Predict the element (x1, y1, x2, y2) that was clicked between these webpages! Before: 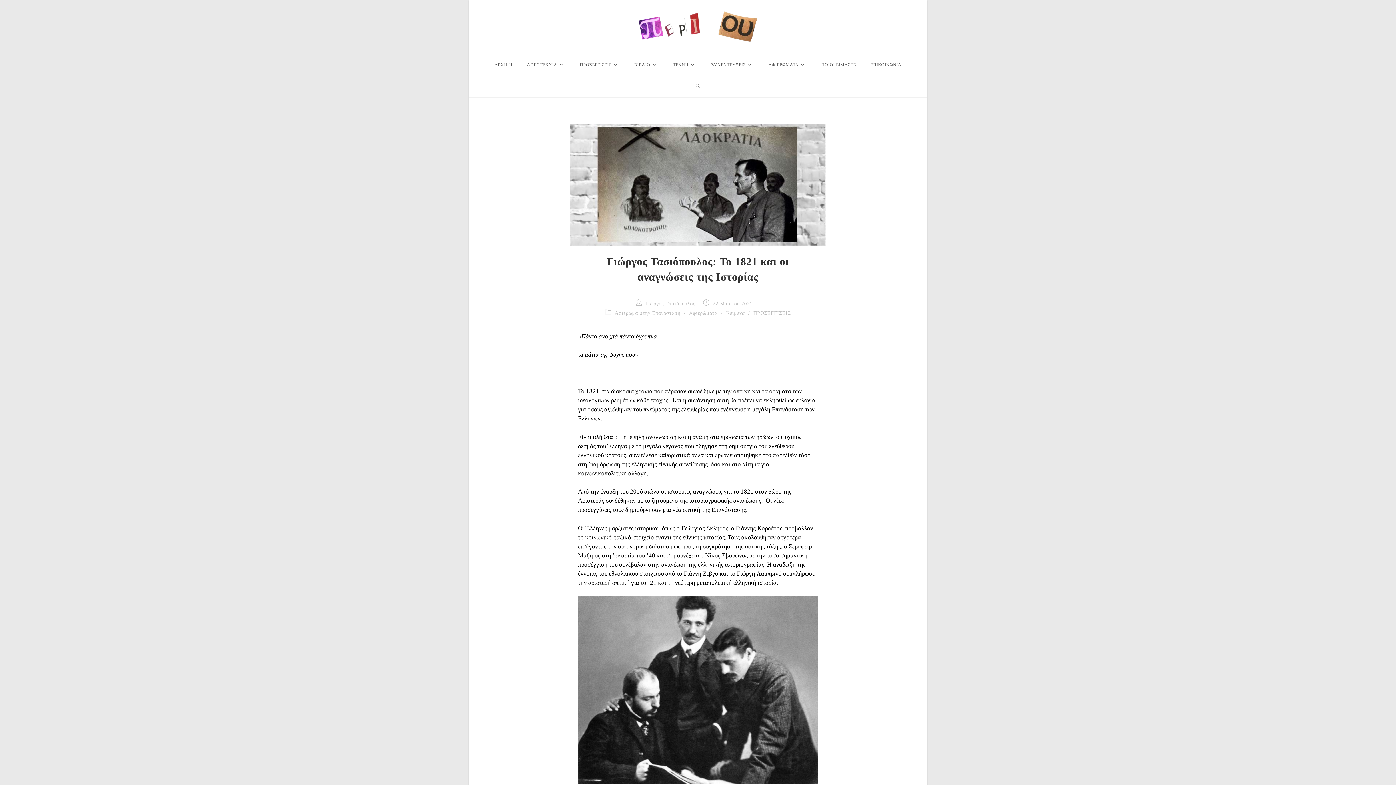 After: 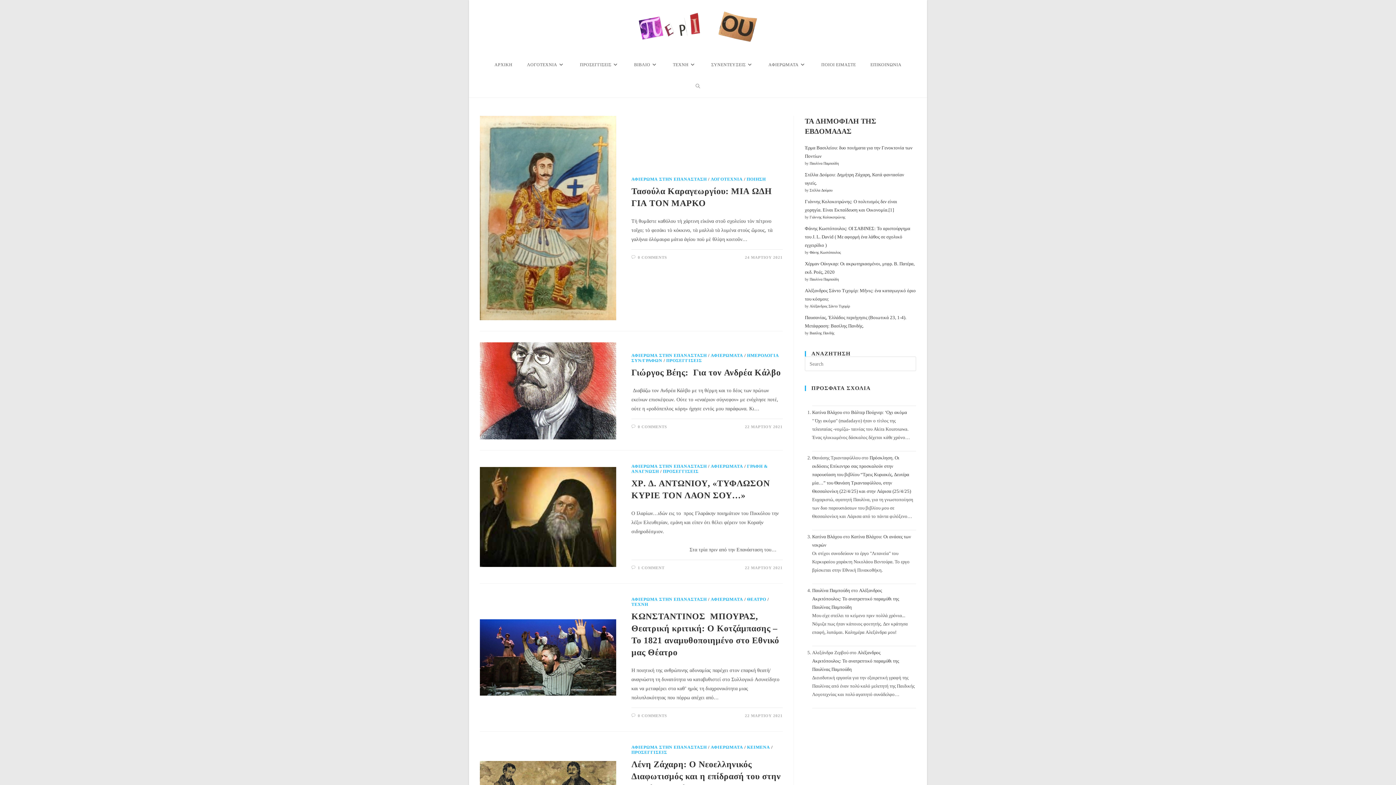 Action: label: Αφιέρωμα στην Επανάσταση bbox: (614, 310, 680, 316)